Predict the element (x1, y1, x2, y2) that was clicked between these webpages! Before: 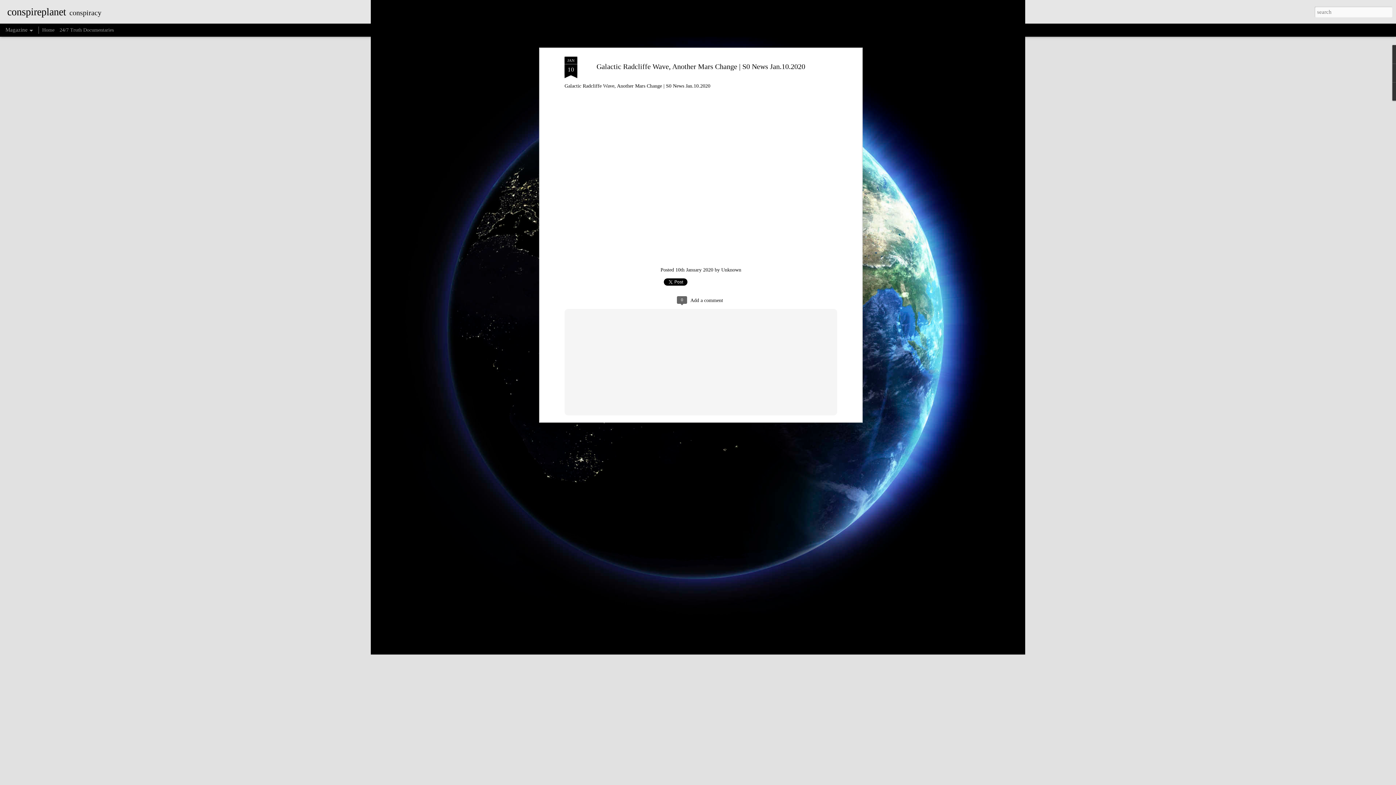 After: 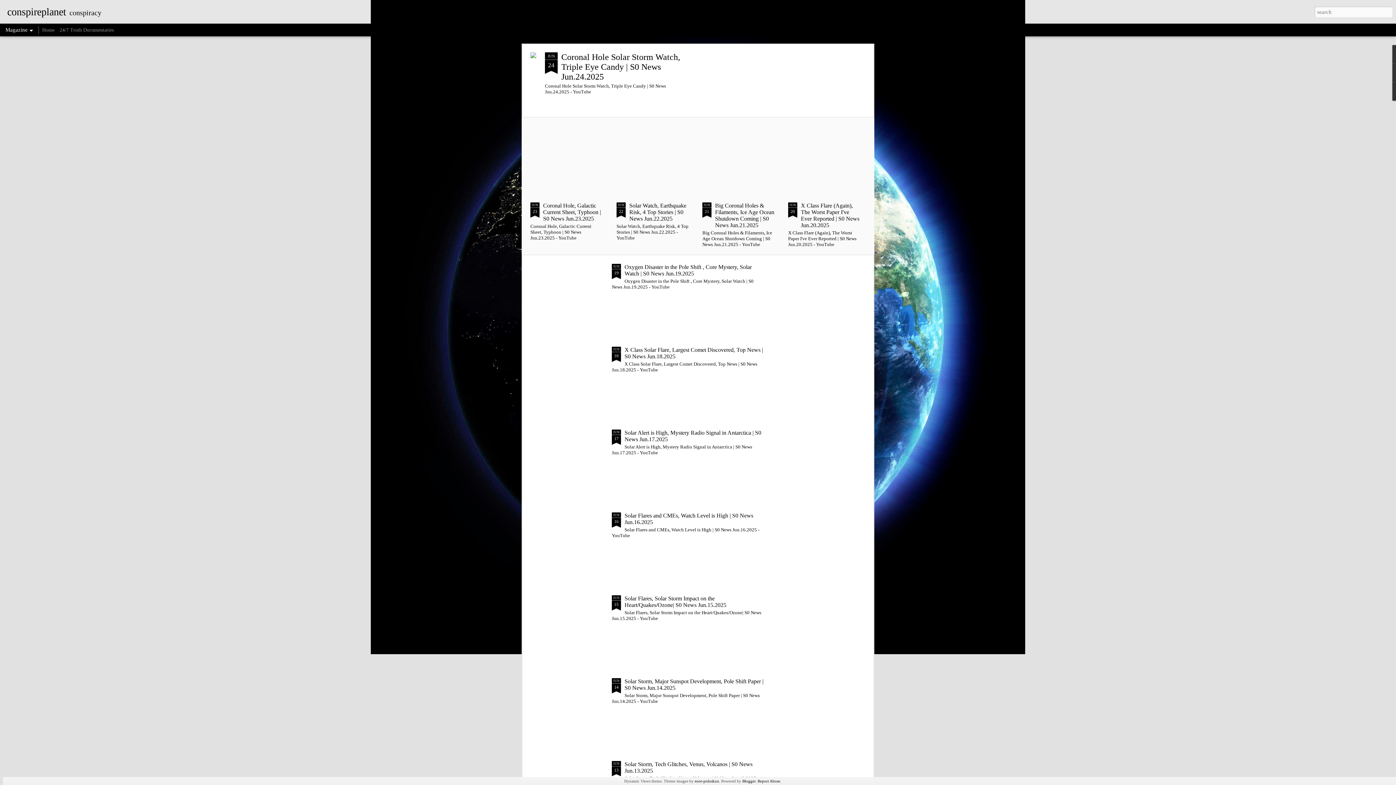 Action: bbox: (42, 27, 54, 32) label: Home